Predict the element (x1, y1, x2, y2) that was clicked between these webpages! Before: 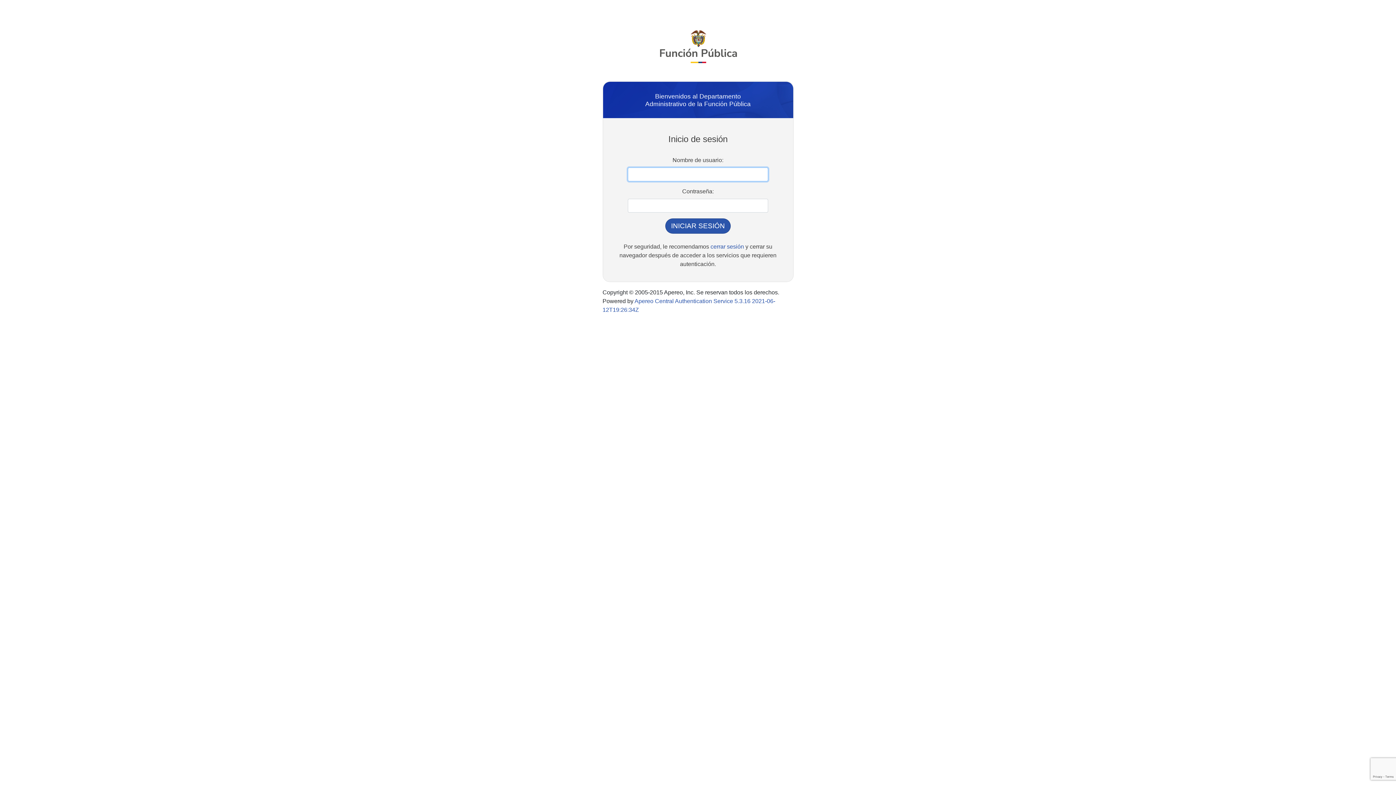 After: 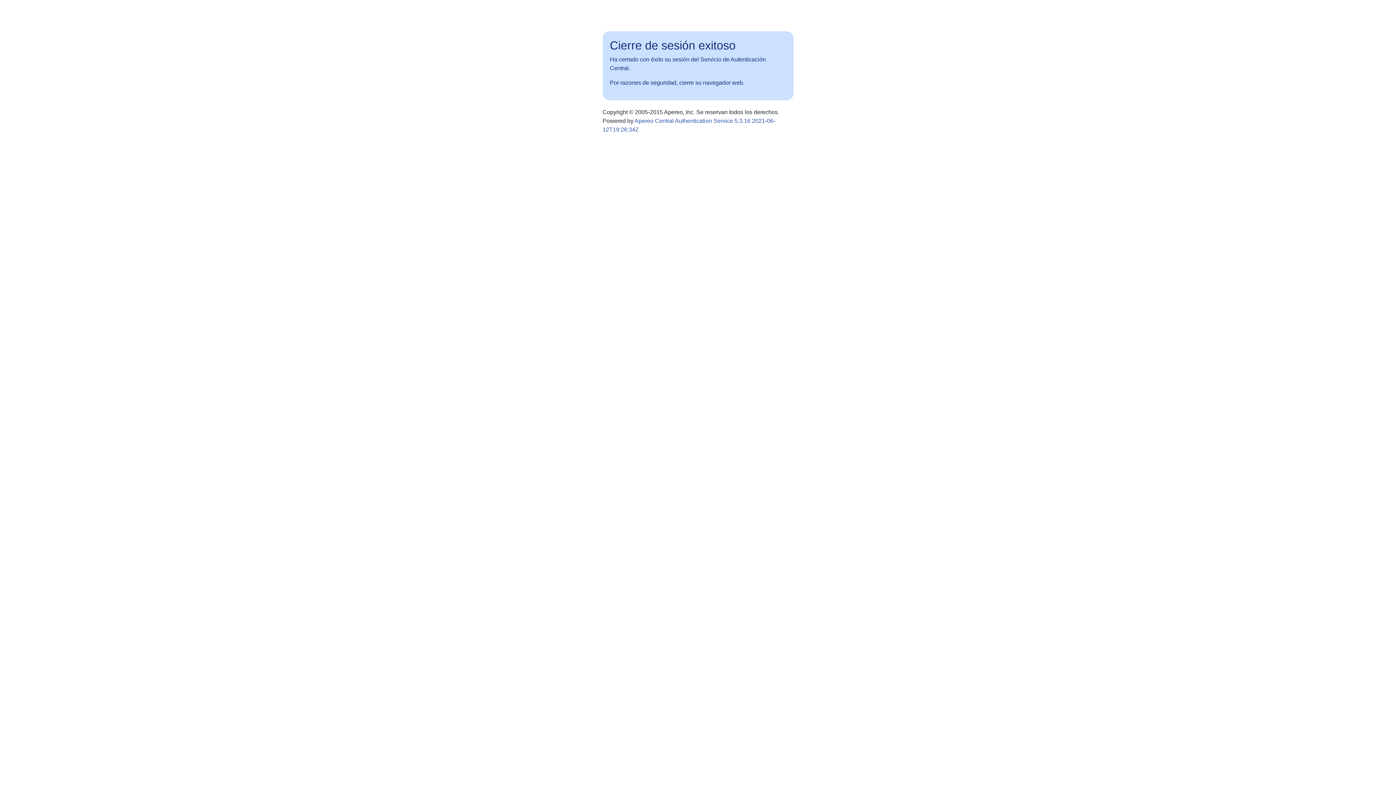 Action: label: cerrar sesión bbox: (710, 243, 744, 249)